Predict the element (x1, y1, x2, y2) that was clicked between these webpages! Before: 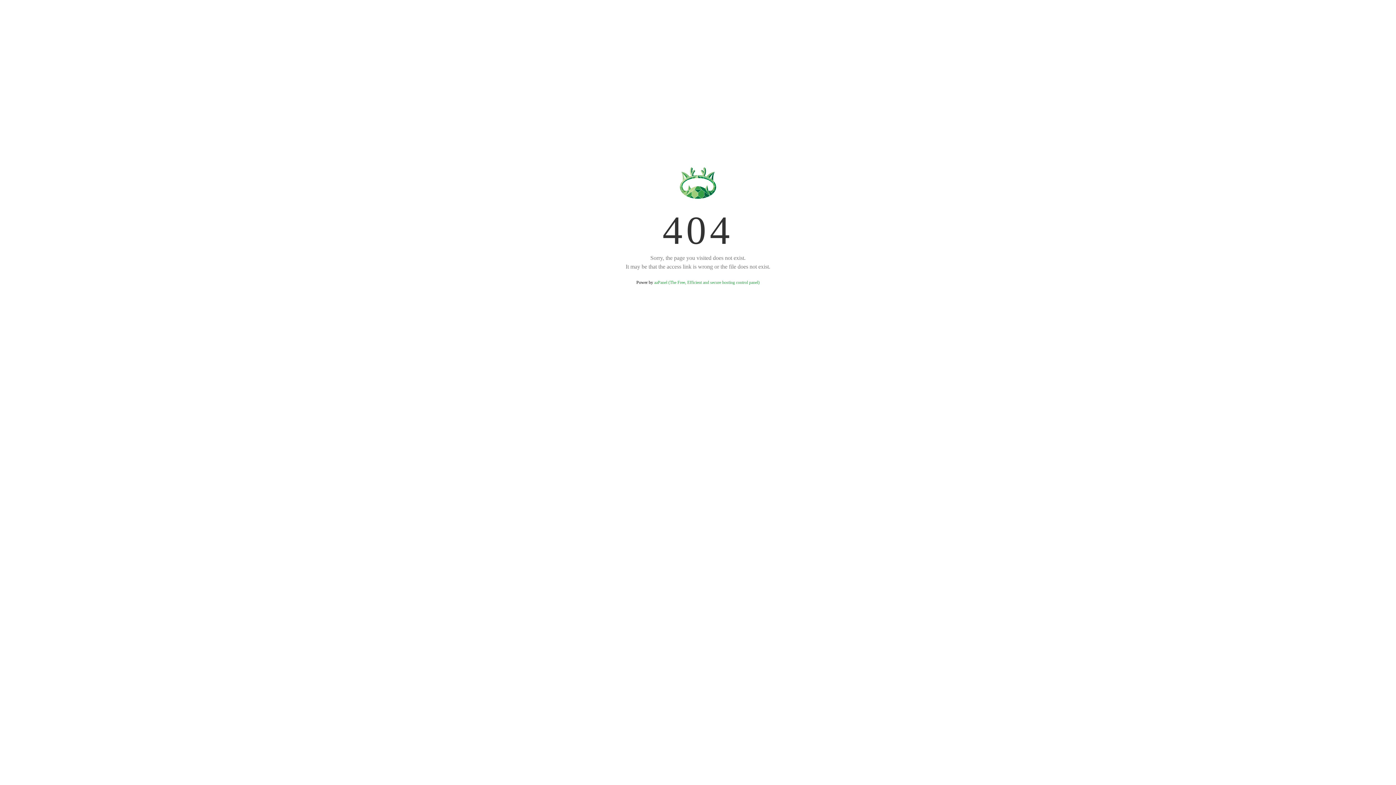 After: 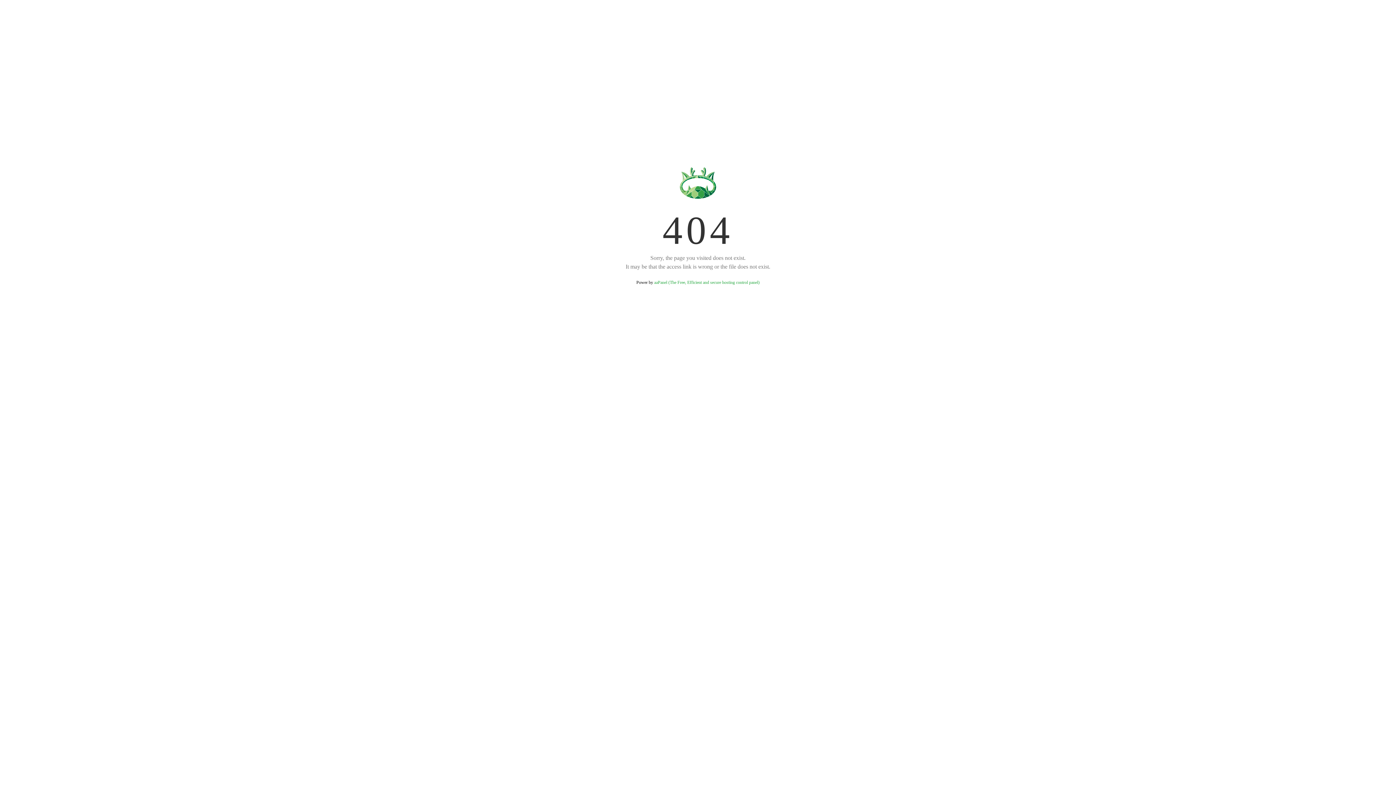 Action: label: aaPanel (The Free, Efficient and secure hosting control panel) bbox: (654, 280, 759, 285)